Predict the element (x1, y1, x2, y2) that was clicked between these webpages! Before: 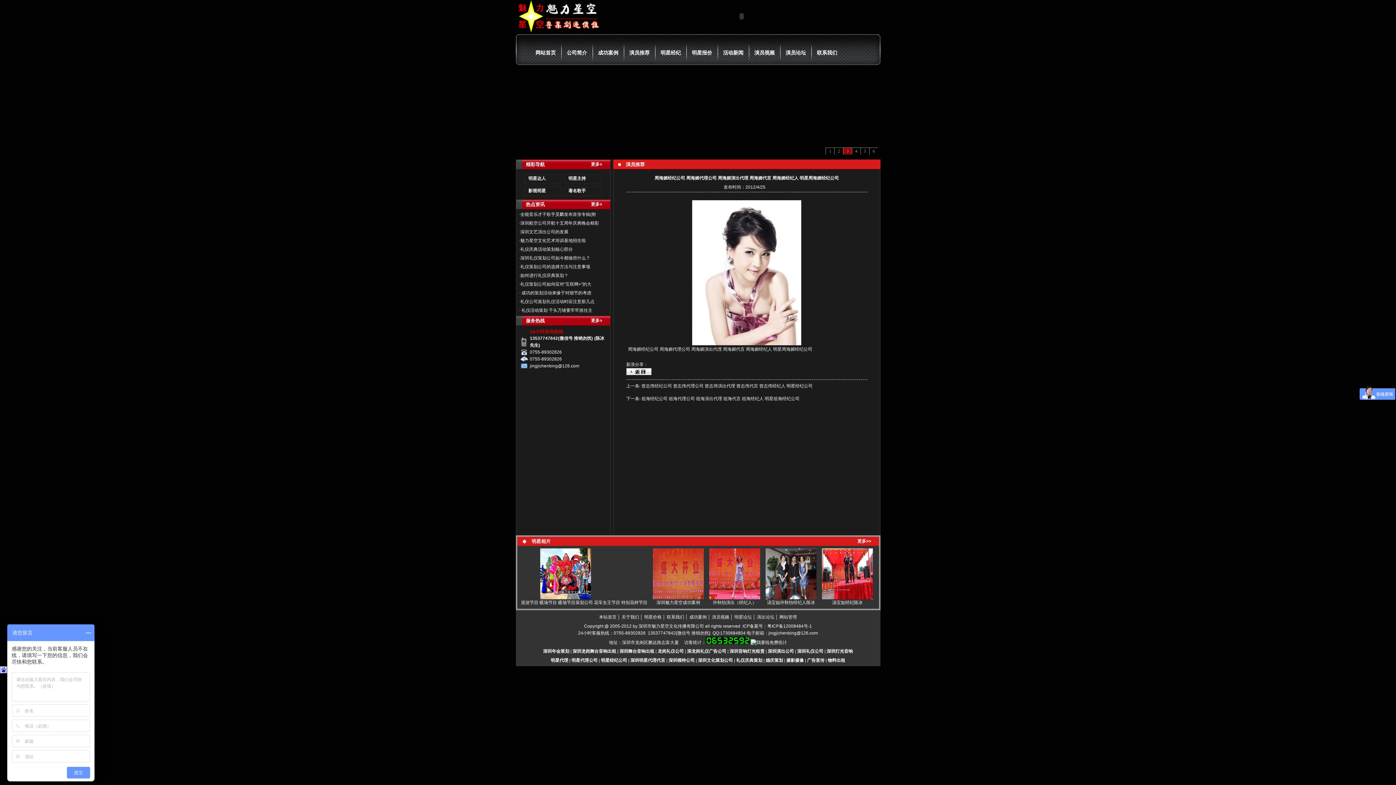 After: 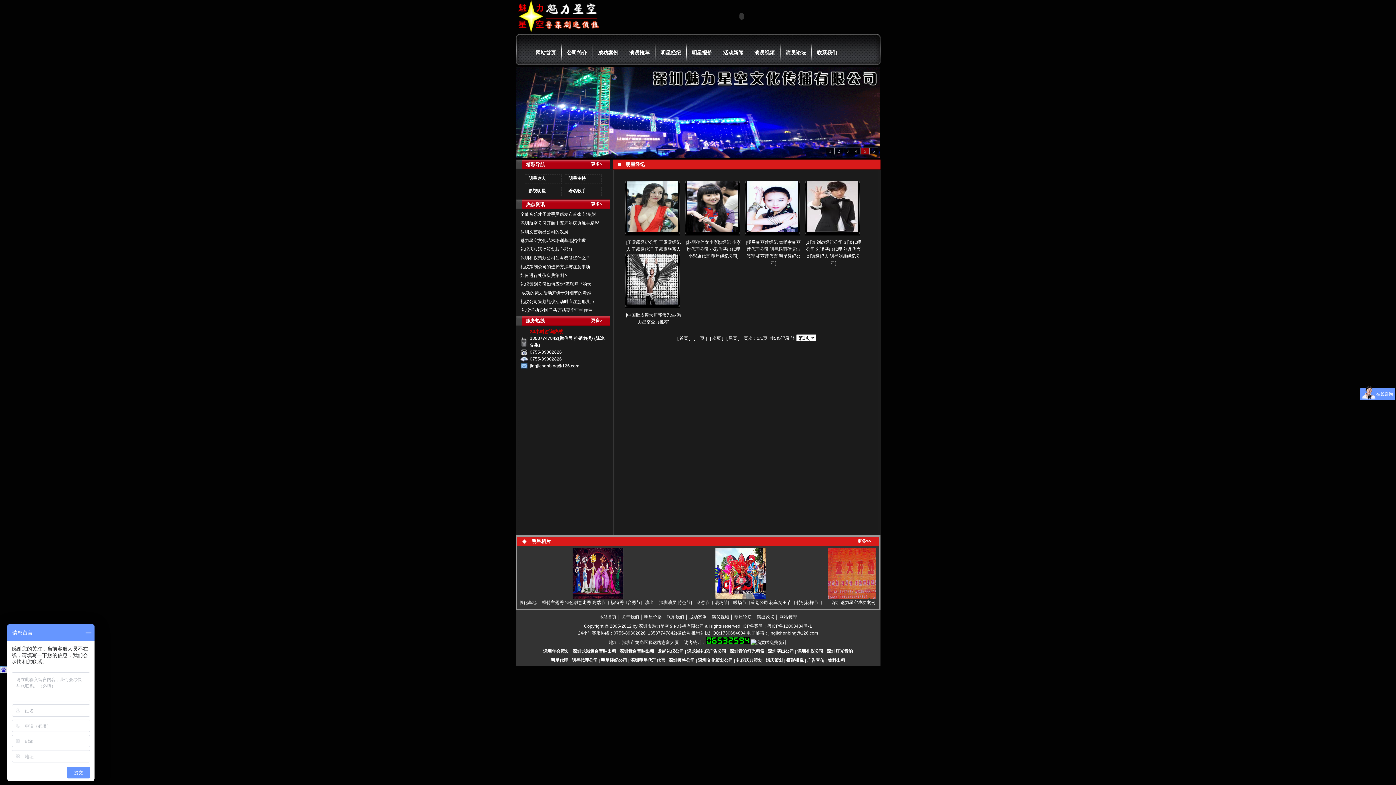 Action: bbox: (528, 176, 546, 181) label: 明星达人